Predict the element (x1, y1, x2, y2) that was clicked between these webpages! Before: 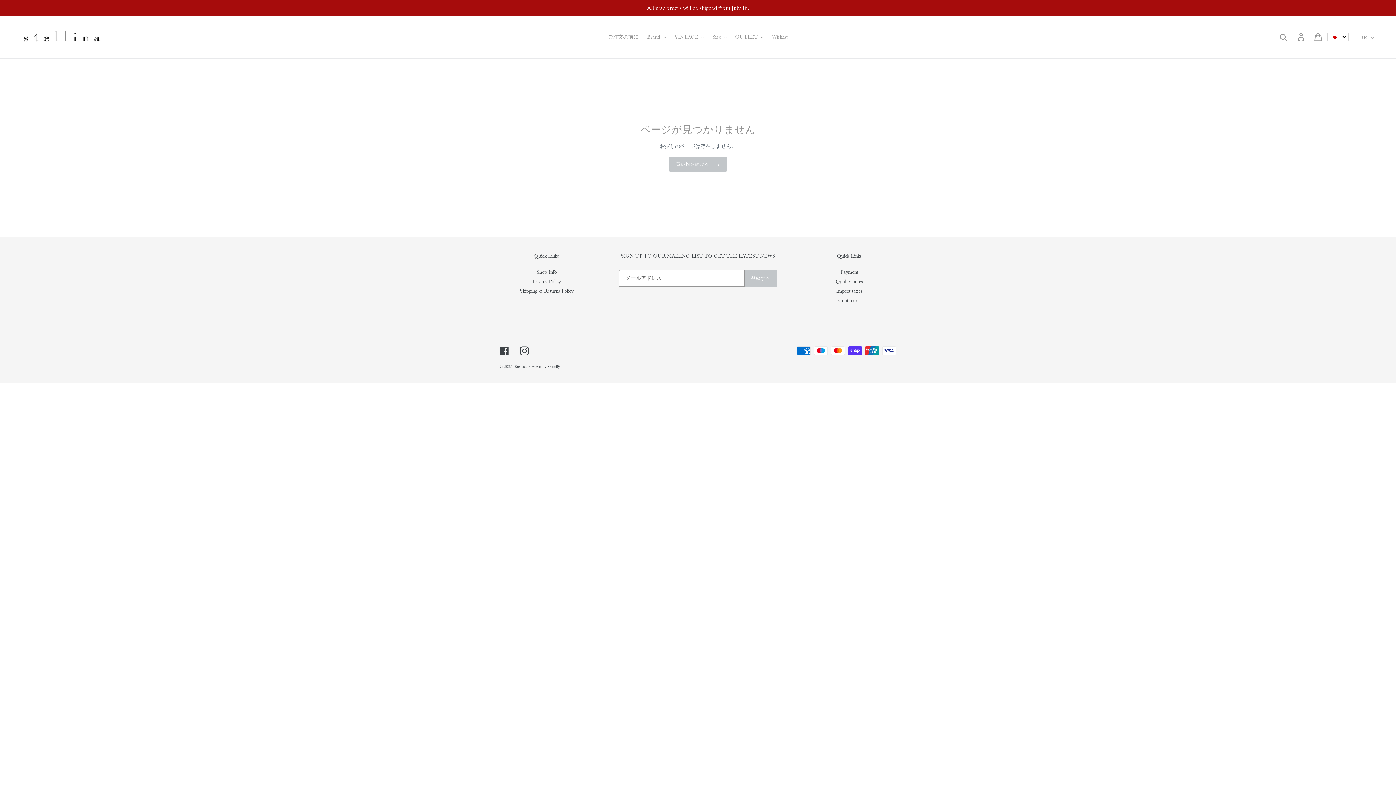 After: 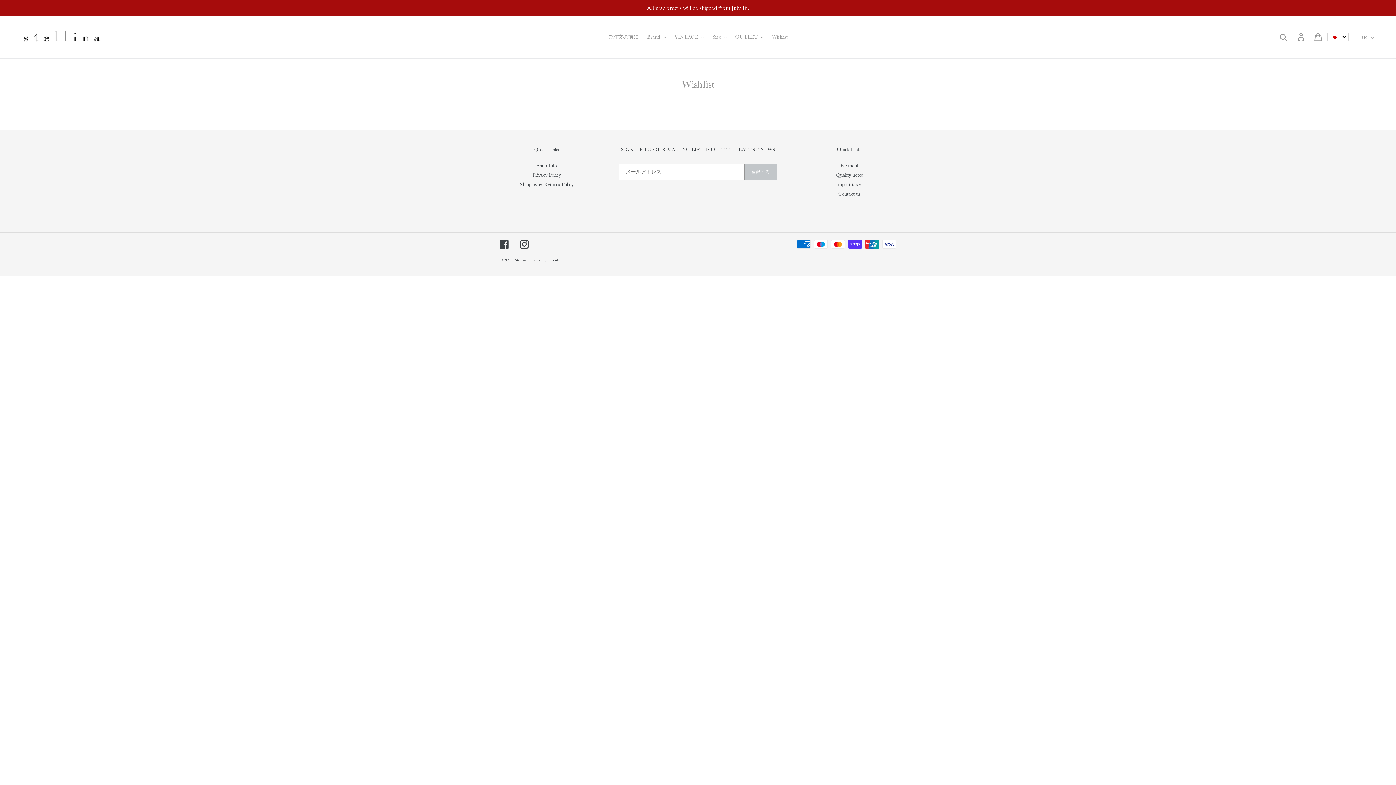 Action: bbox: (768, 32, 791, 41) label: Wishlist